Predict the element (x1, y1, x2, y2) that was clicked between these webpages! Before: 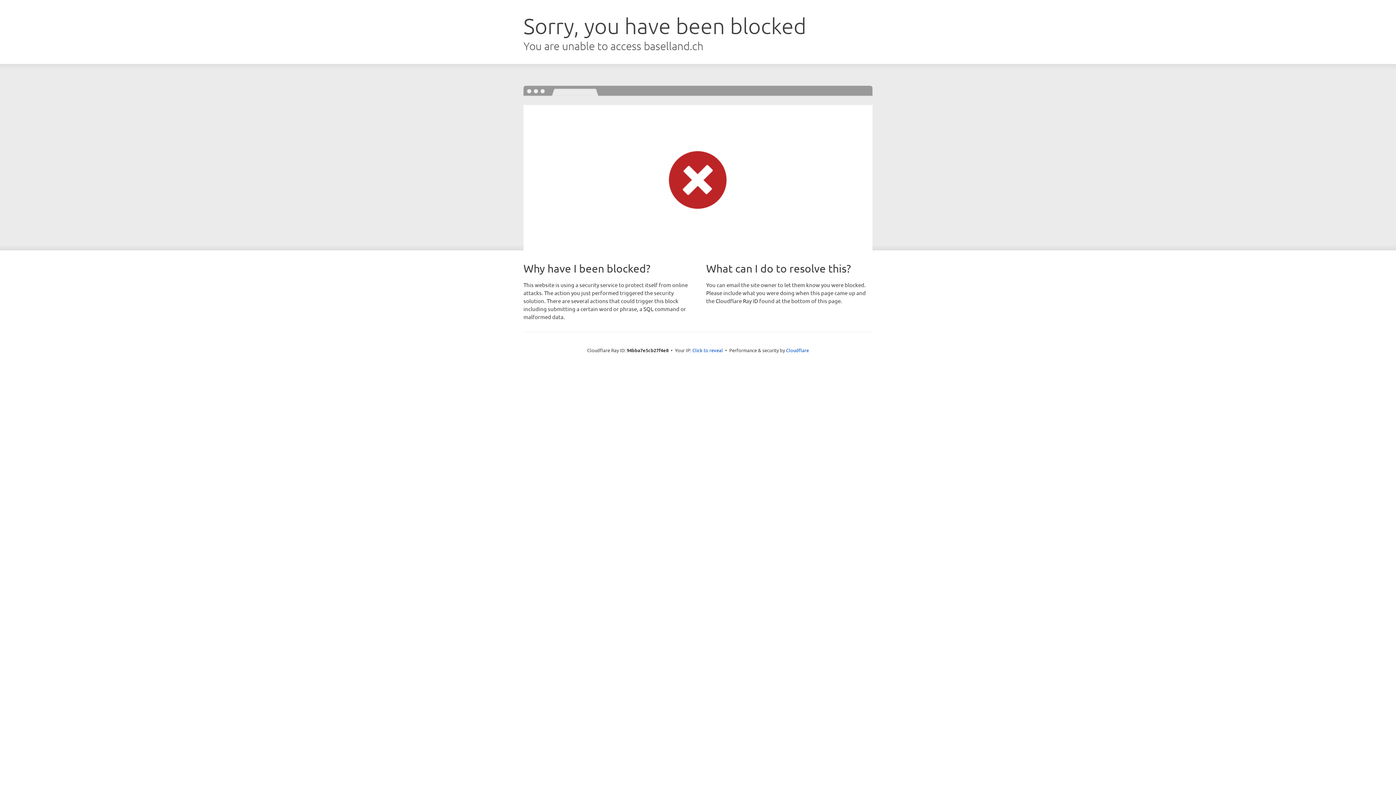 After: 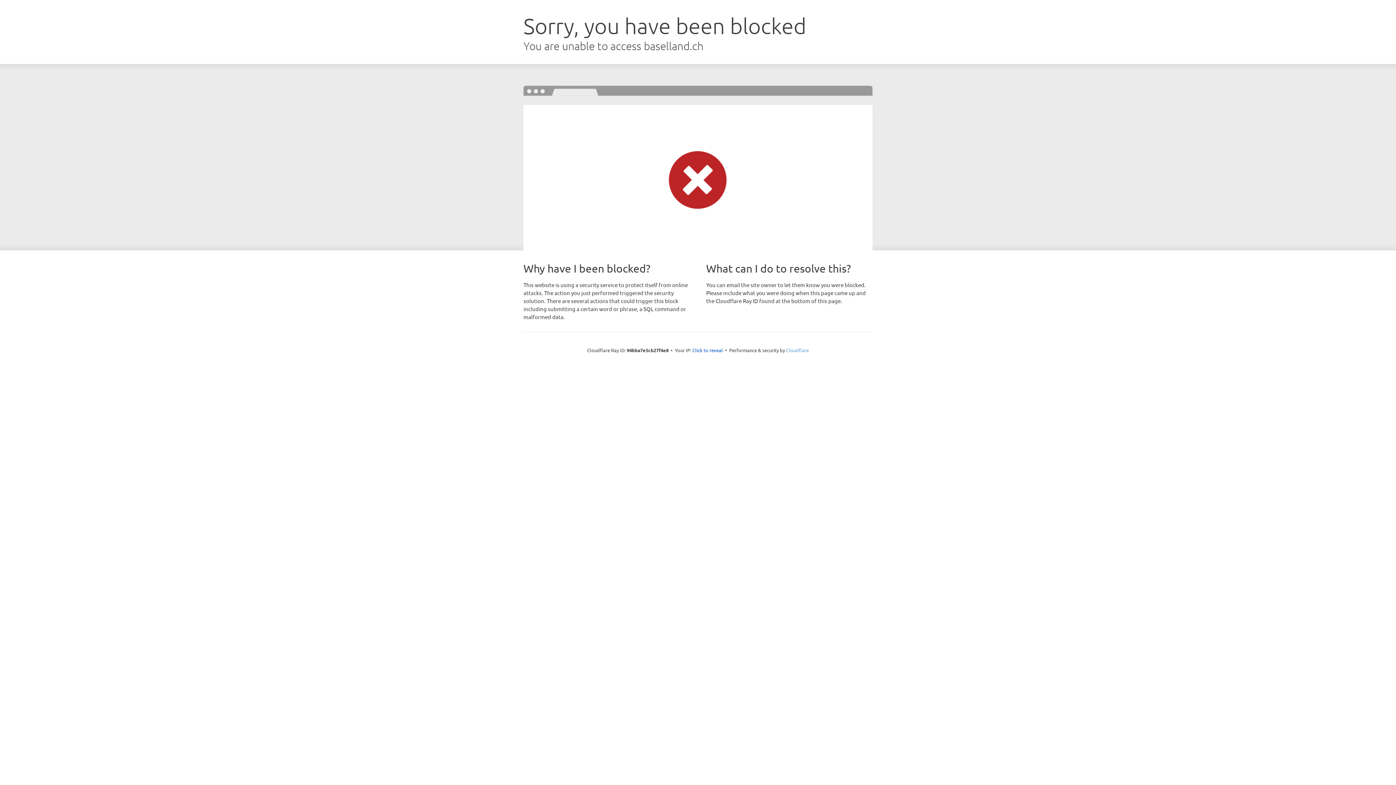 Action: label: Cloudflare bbox: (786, 347, 809, 353)